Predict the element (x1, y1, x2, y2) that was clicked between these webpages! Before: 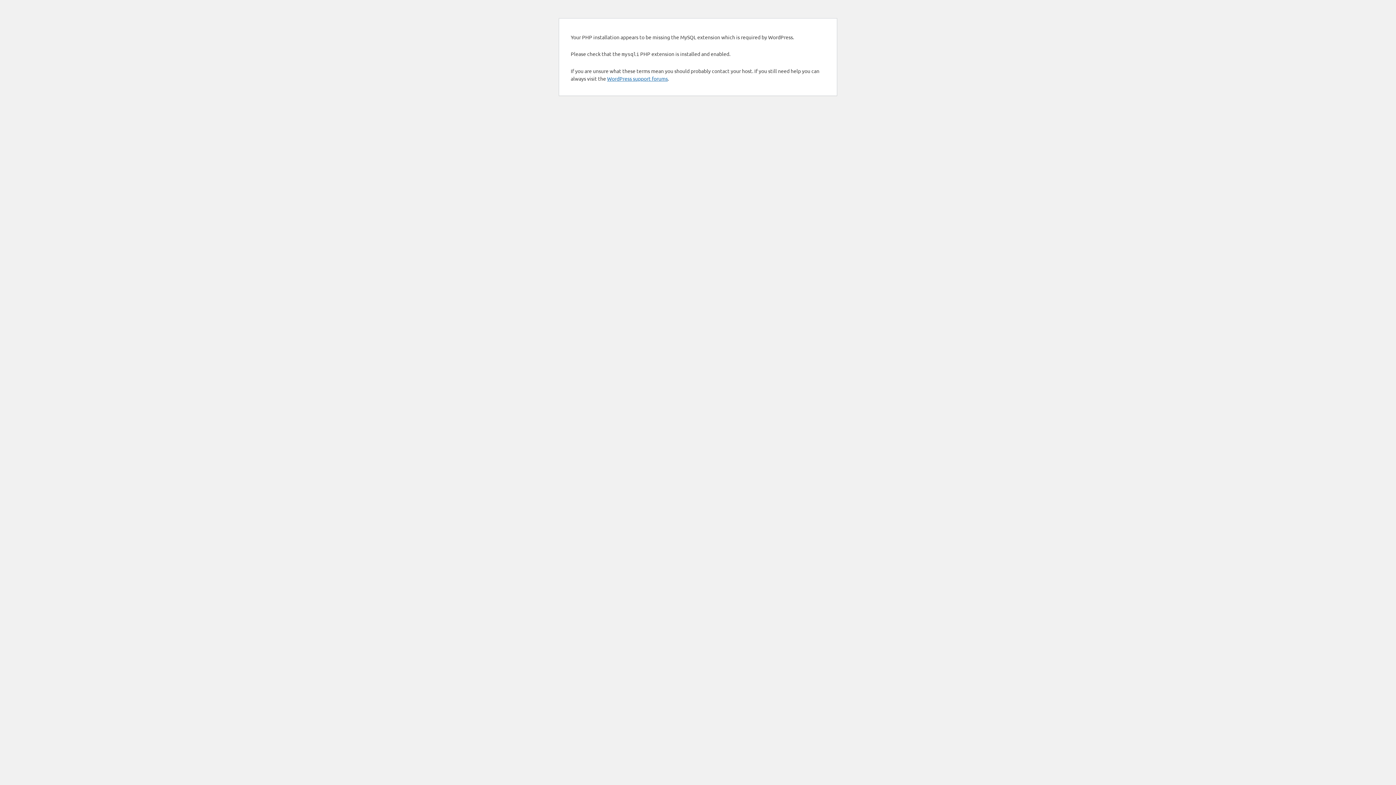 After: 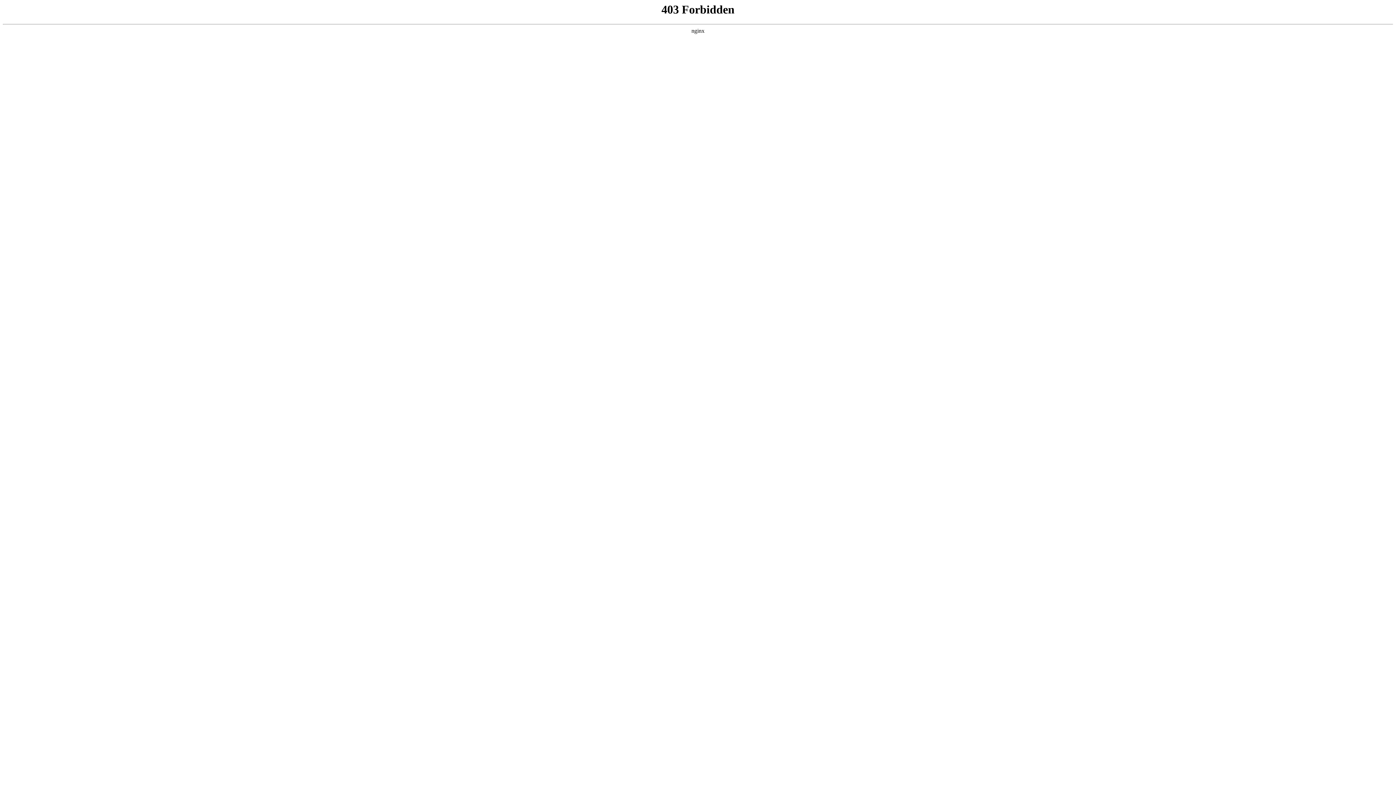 Action: bbox: (607, 75, 668, 81) label: WordPress support forums